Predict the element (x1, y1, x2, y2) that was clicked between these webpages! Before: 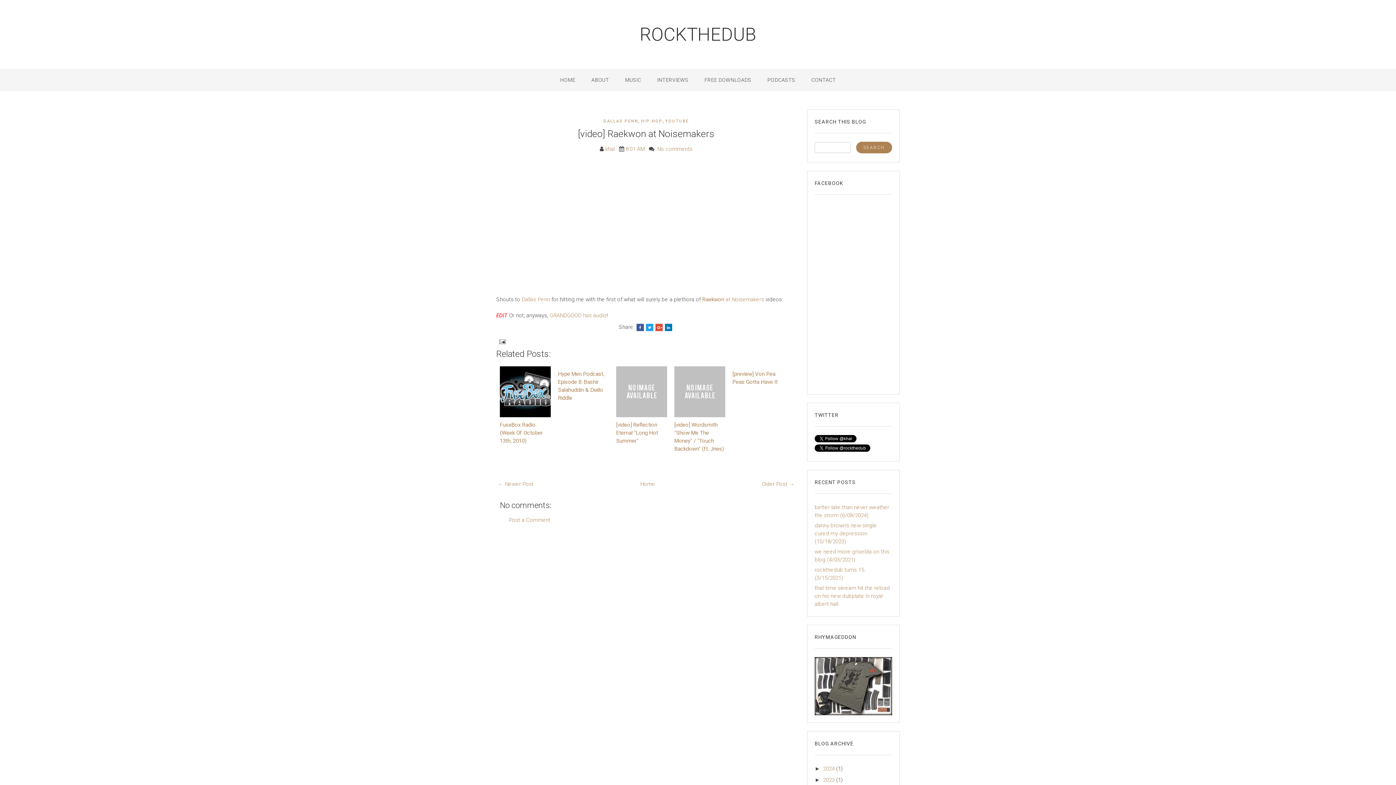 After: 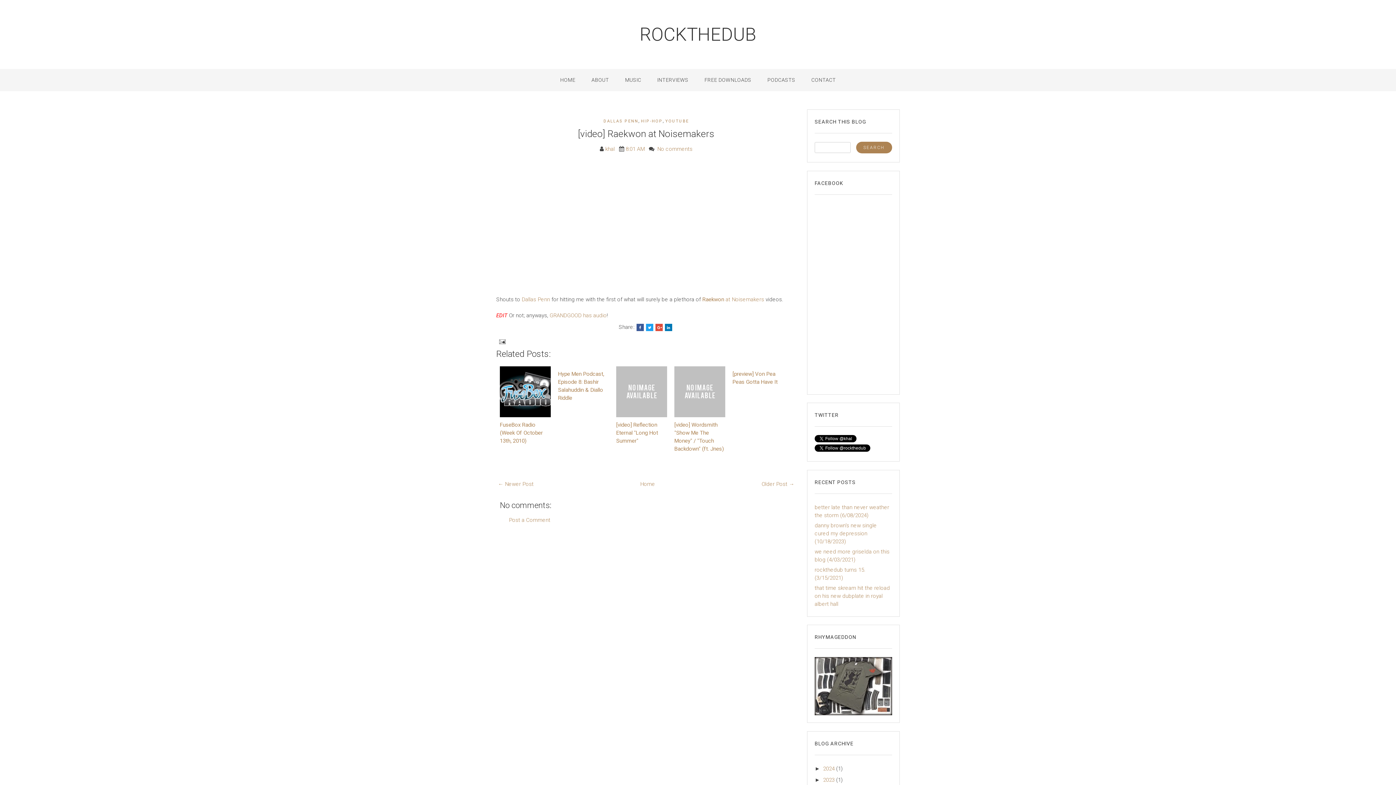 Action: bbox: (665, 324, 672, 331)